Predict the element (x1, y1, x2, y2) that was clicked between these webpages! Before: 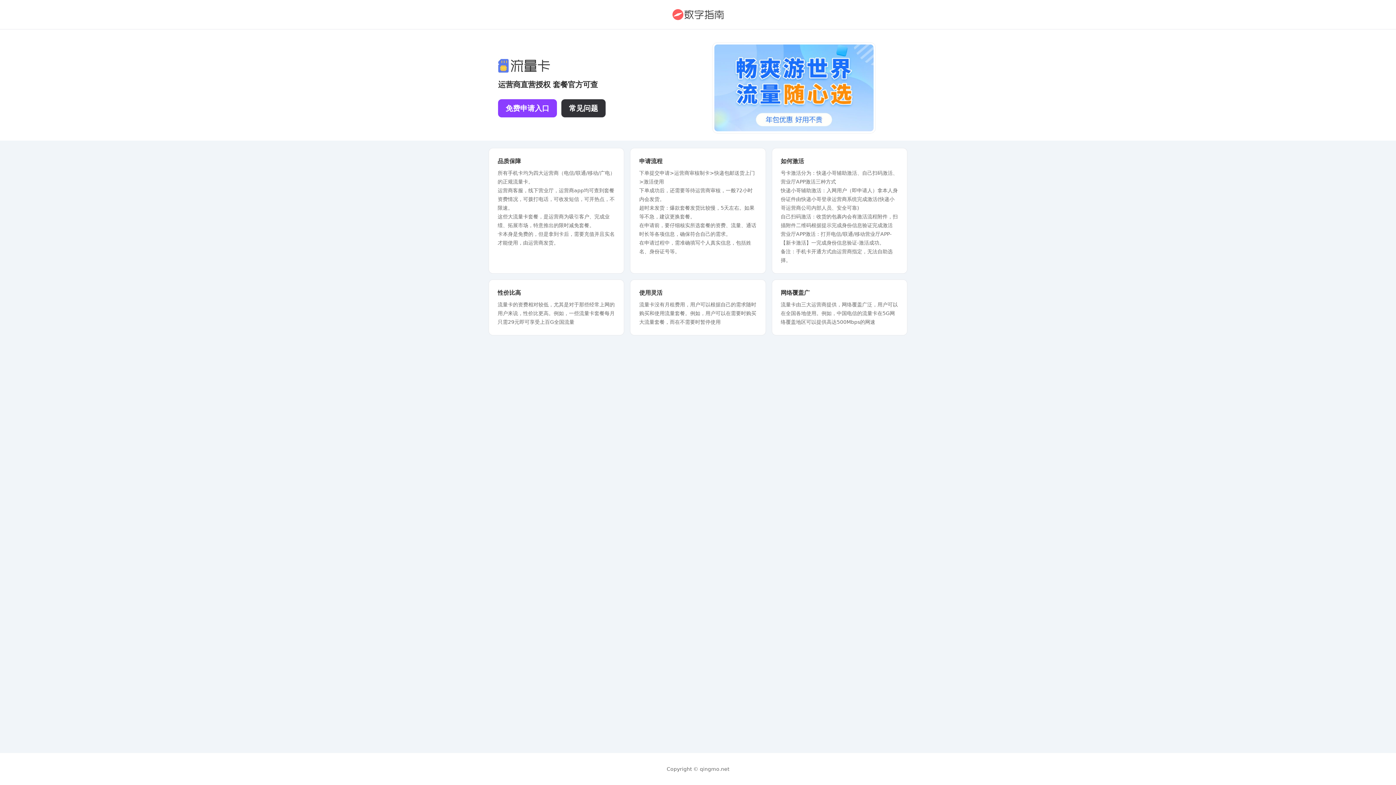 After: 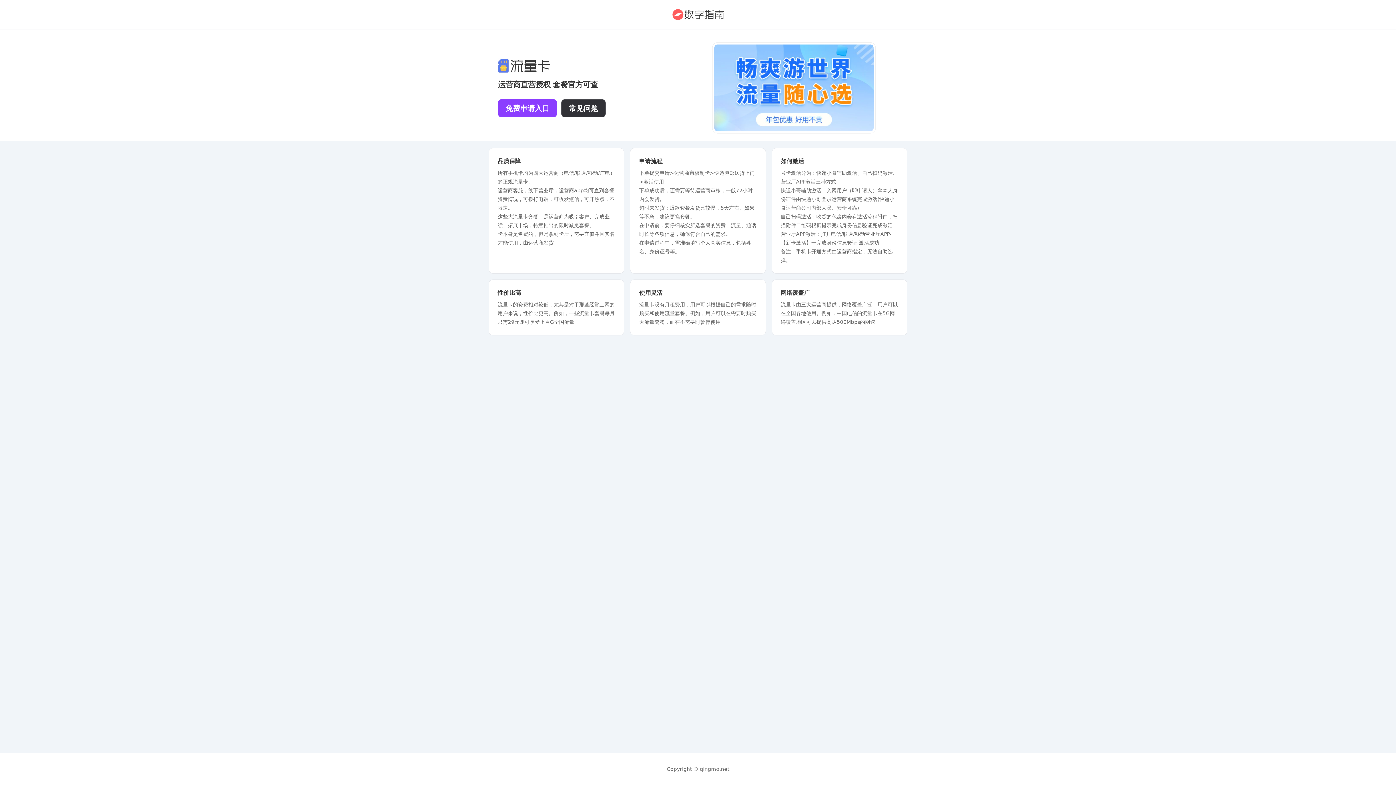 Action: bbox: (671, 0, 725, 29)